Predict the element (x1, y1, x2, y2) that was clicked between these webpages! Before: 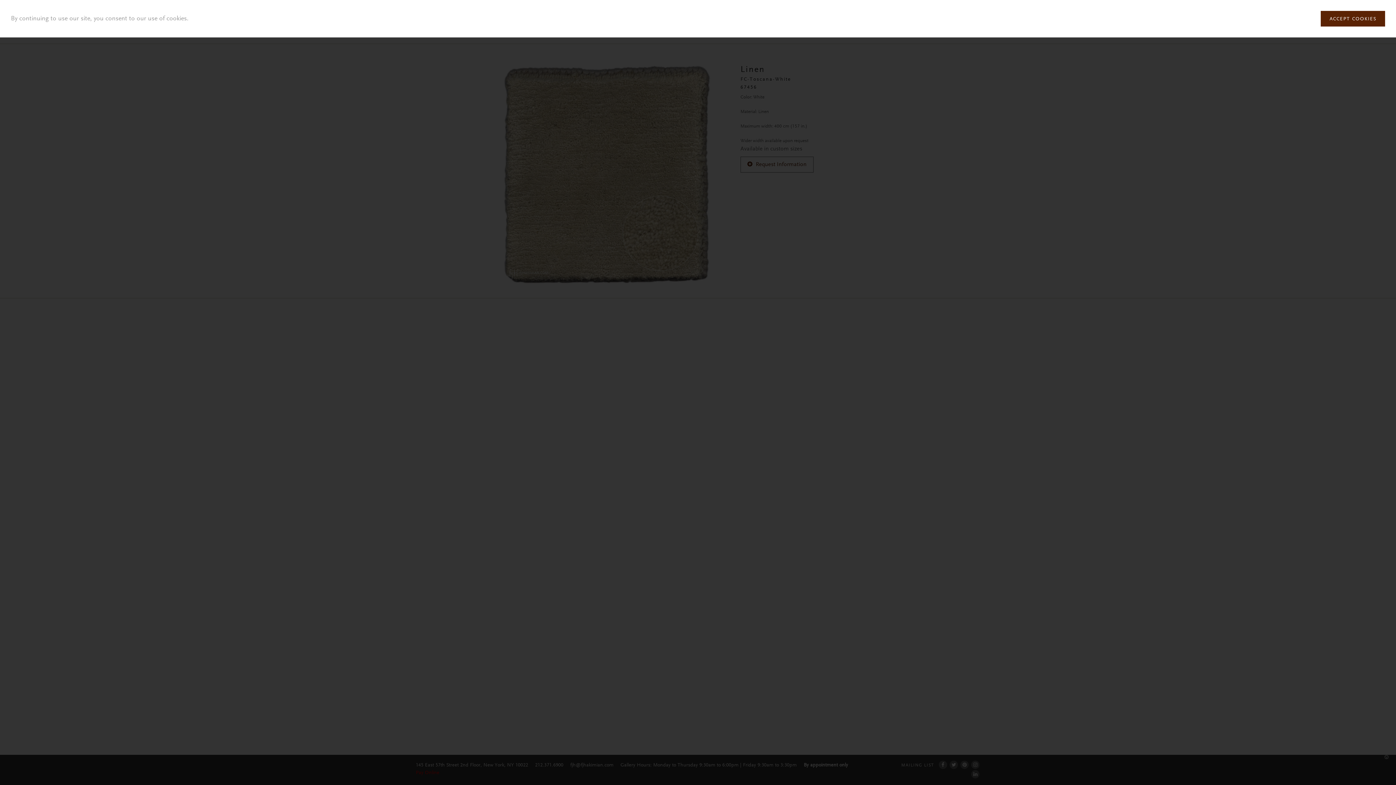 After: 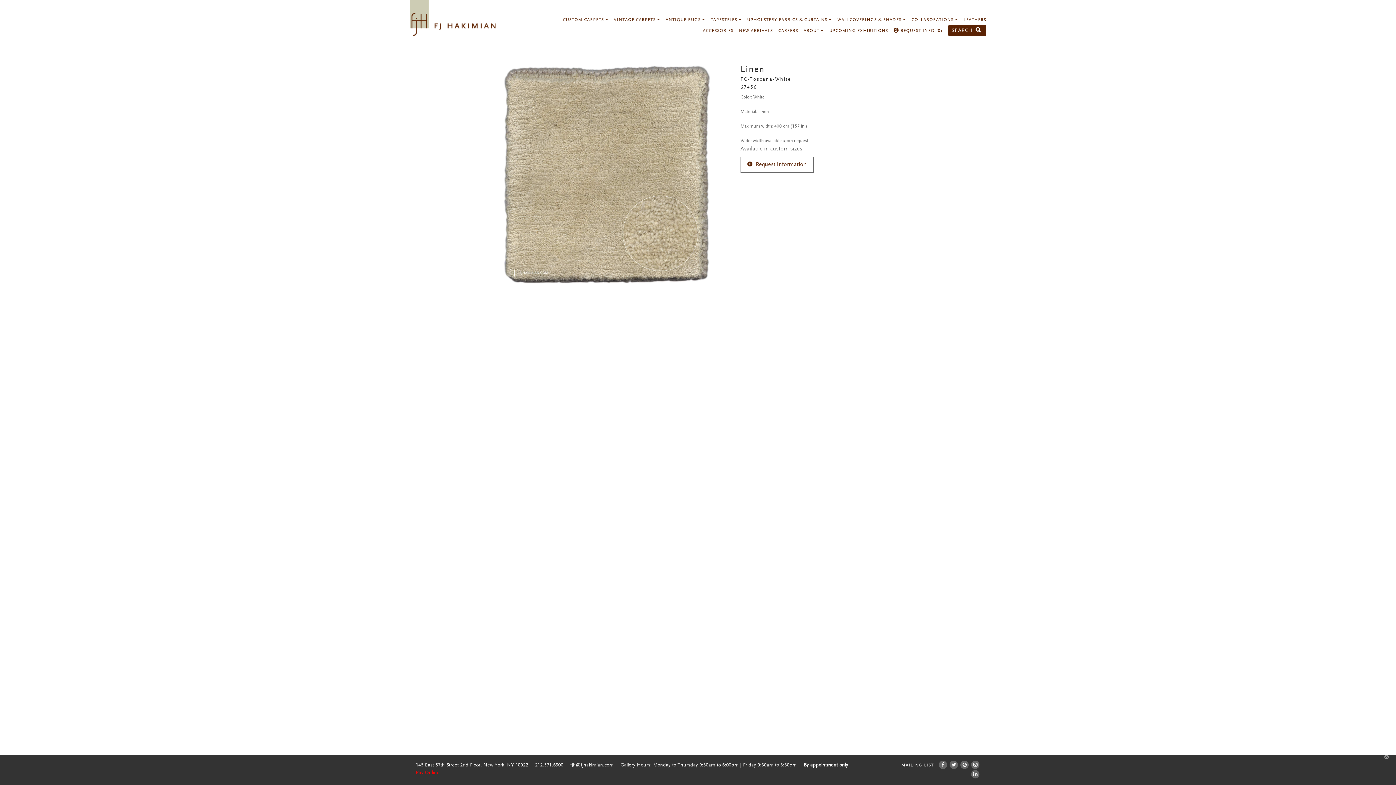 Action: label: ACCEPT COOKIES bbox: (1321, 10, 1385, 26)